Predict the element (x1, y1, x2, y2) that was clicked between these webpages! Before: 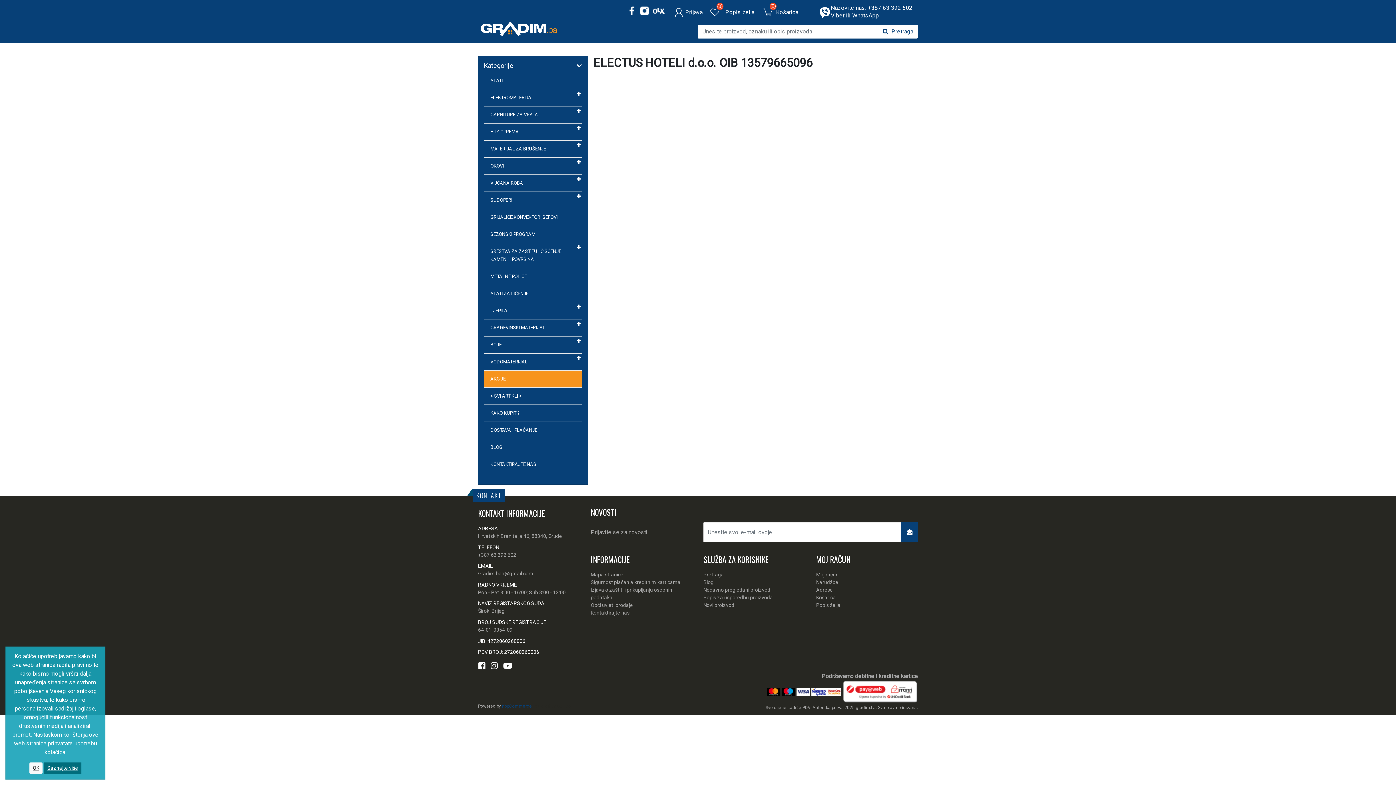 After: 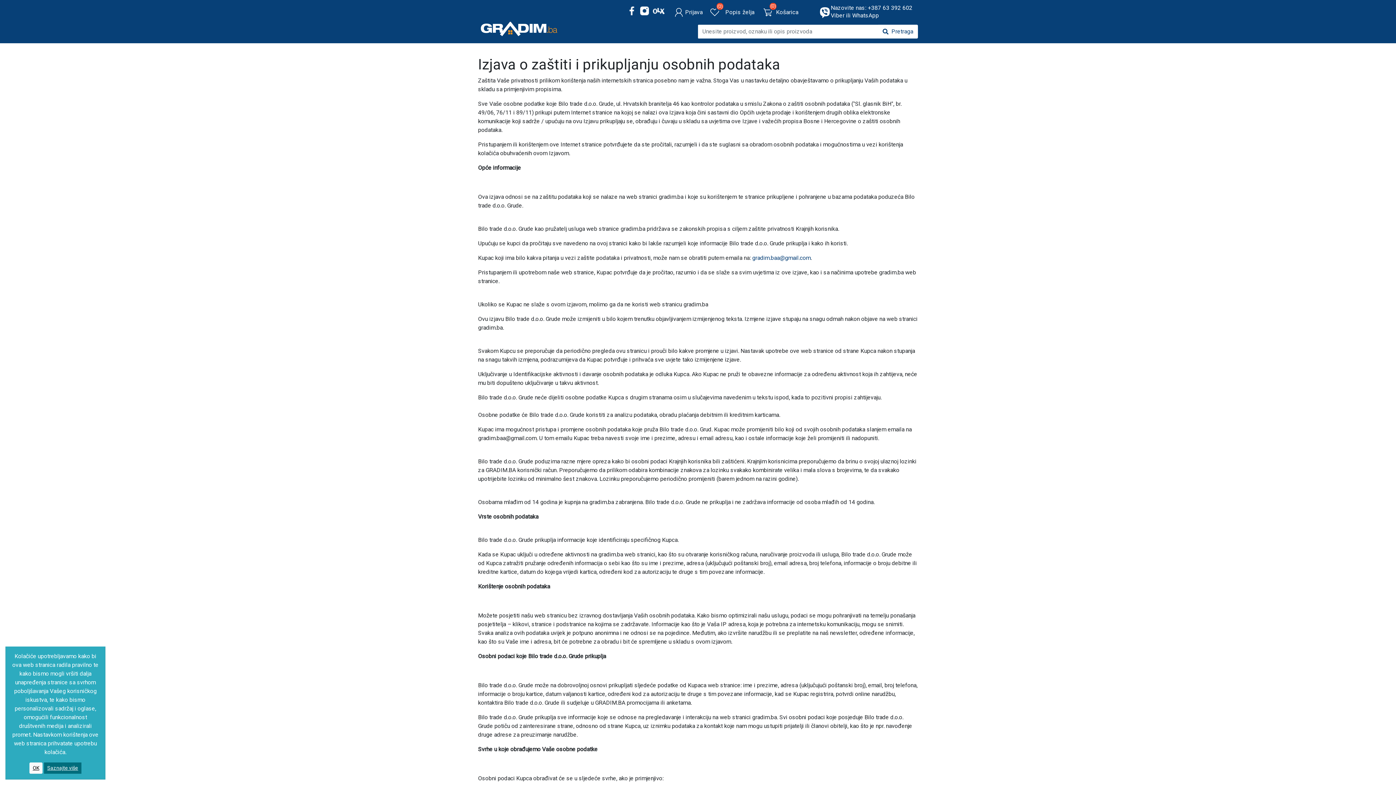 Action: label: Saznajte više bbox: (44, 762, 81, 774)